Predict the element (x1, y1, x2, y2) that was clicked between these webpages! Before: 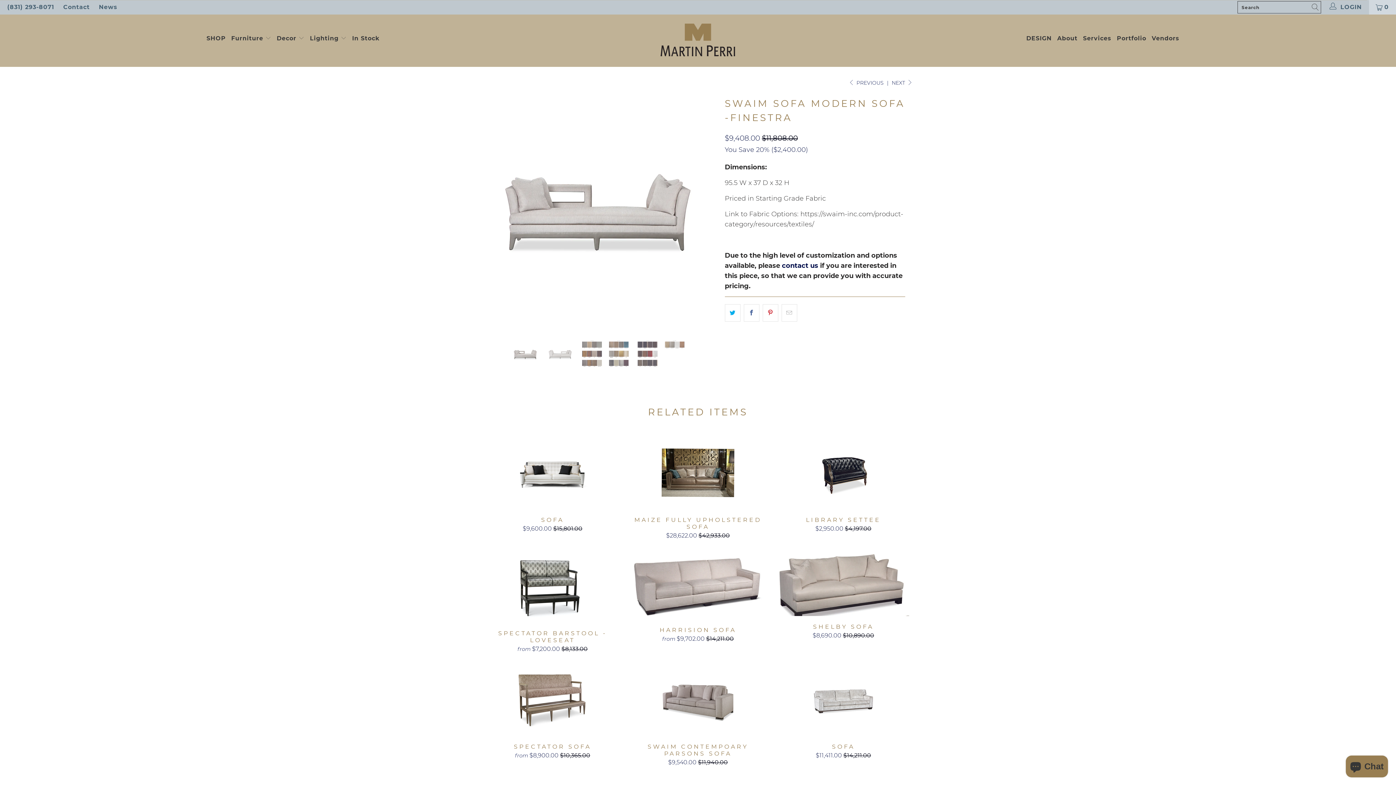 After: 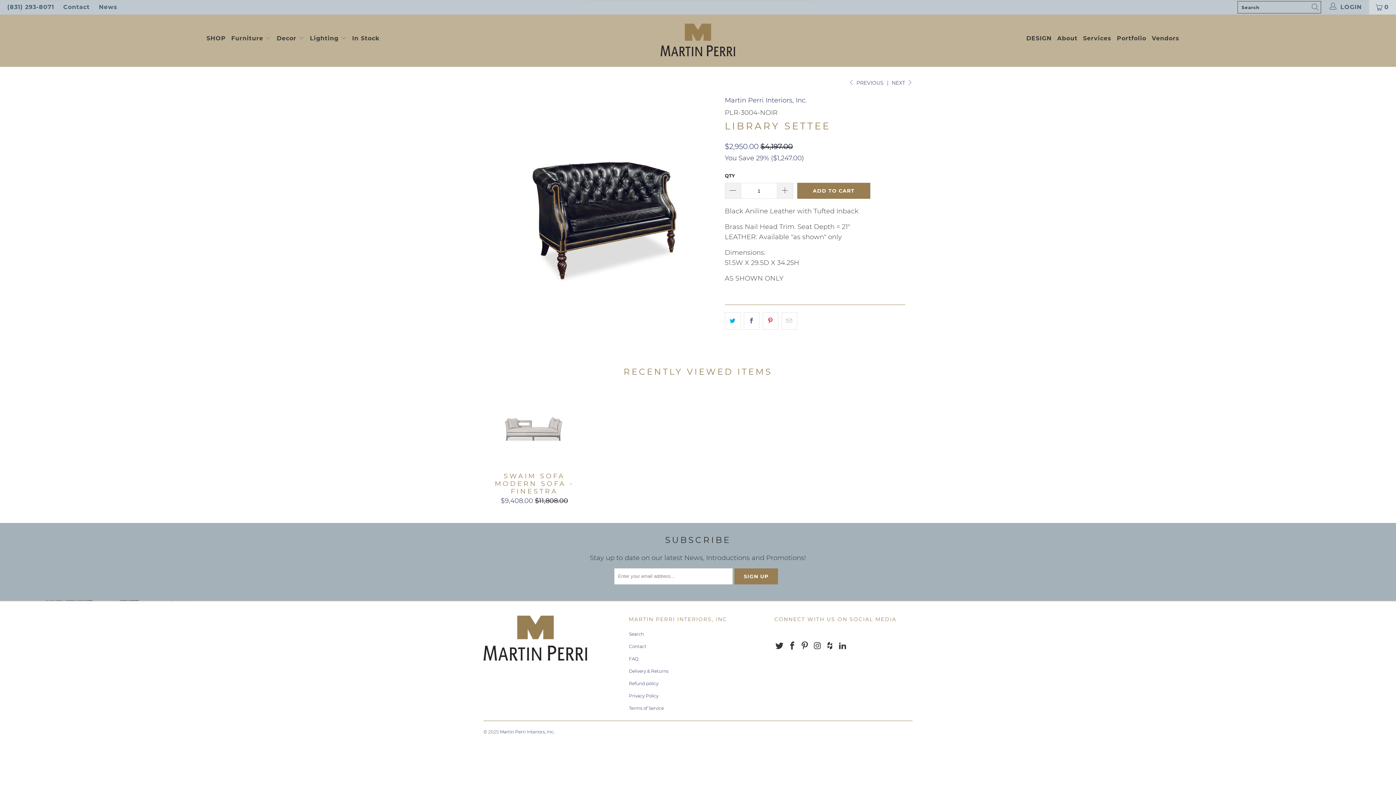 Action: bbox: (774, 436, 912, 509)